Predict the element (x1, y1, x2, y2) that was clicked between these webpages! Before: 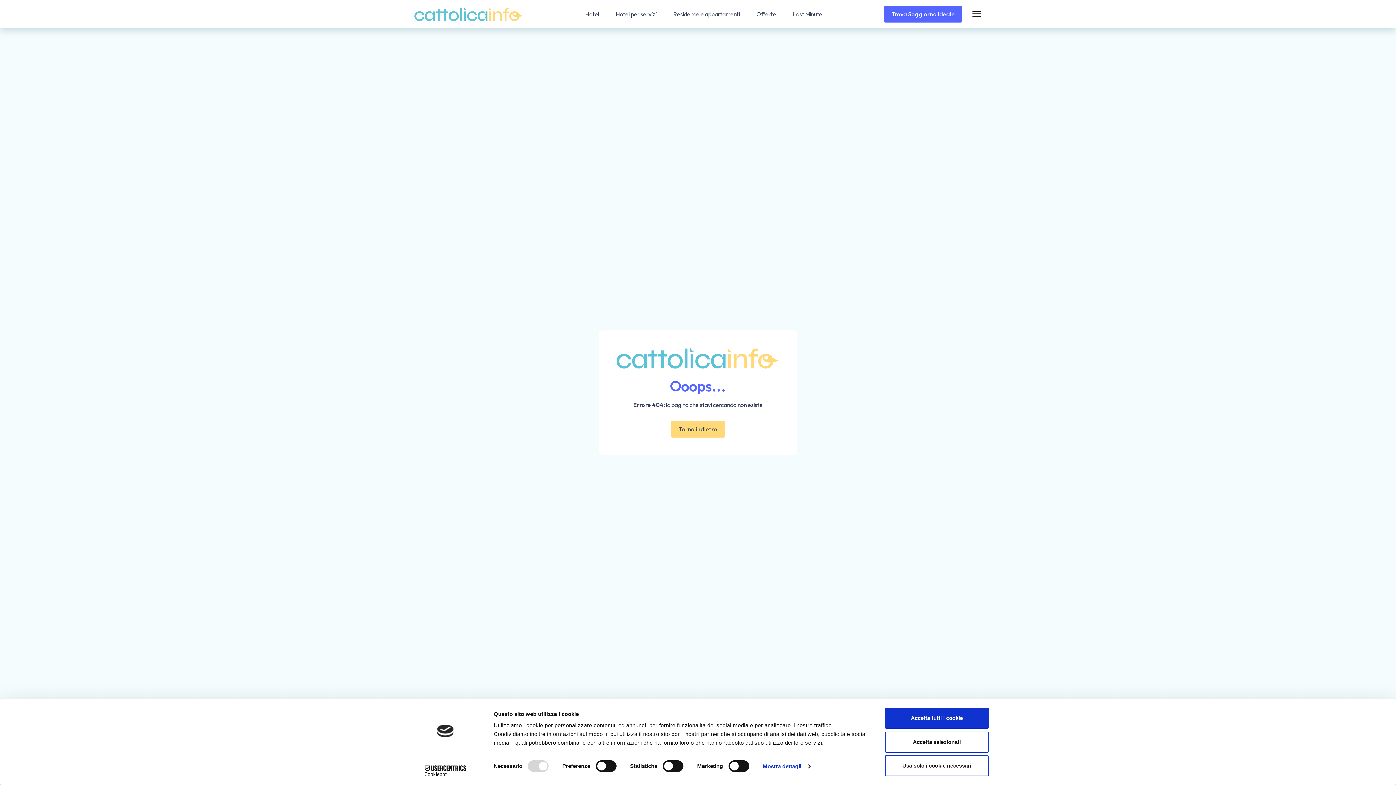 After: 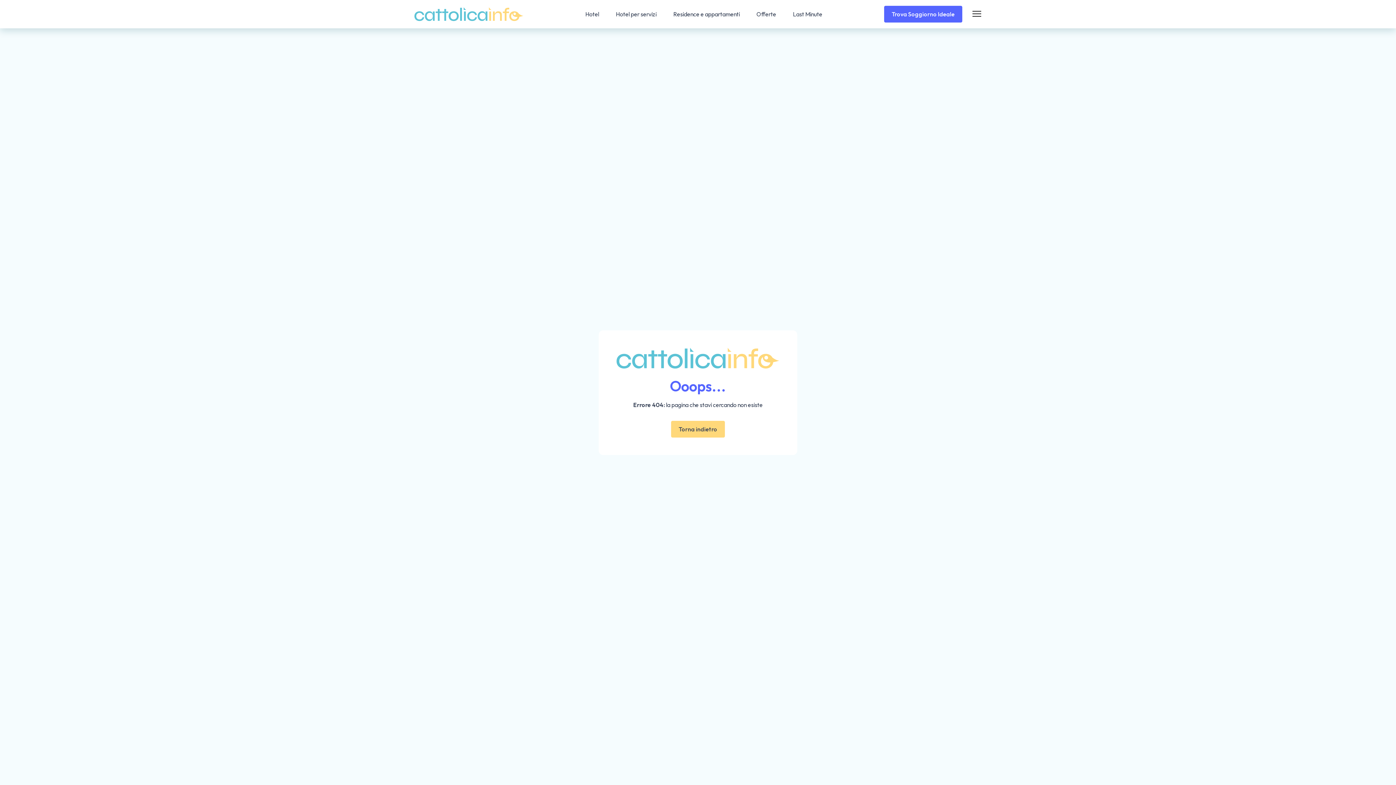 Action: bbox: (885, 755, 989, 776) label: Usa solo i cookie necessari